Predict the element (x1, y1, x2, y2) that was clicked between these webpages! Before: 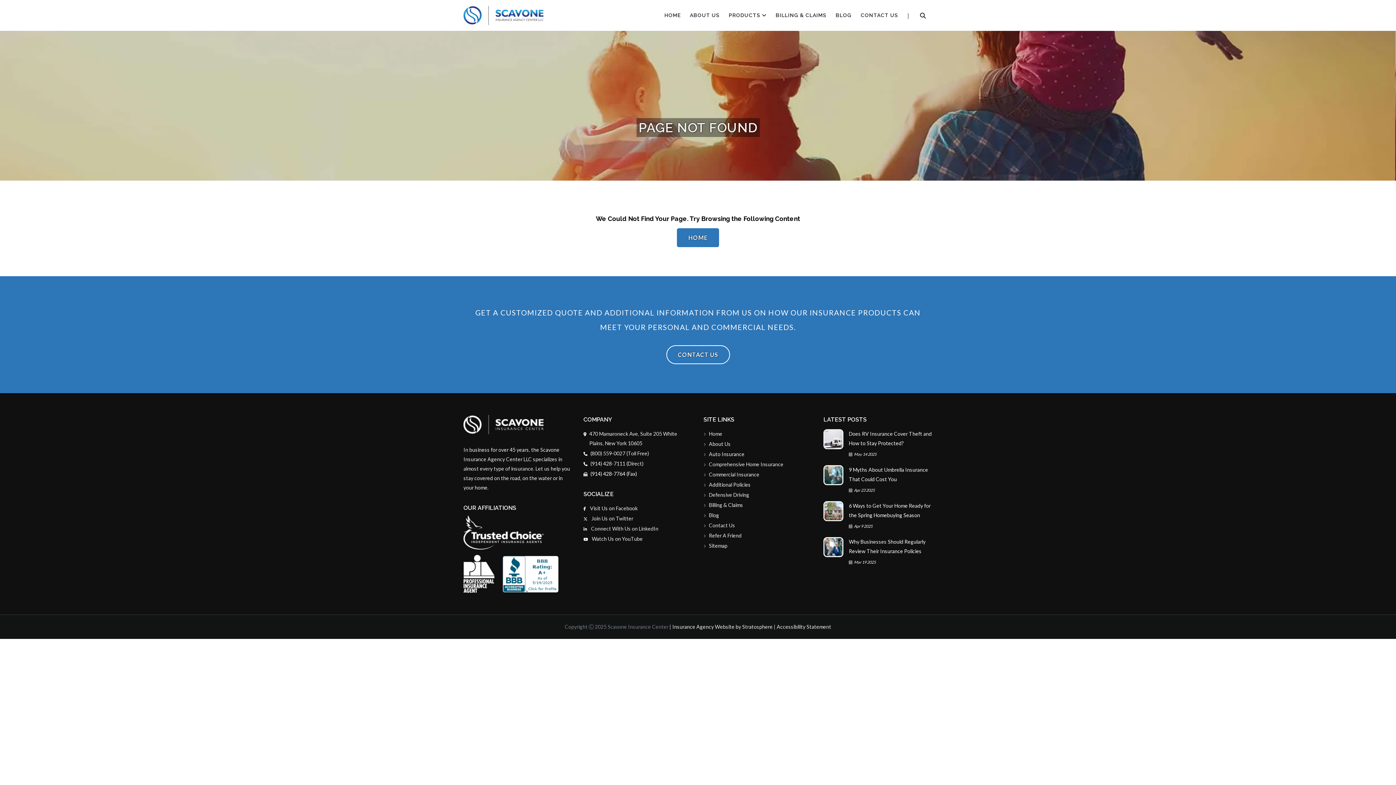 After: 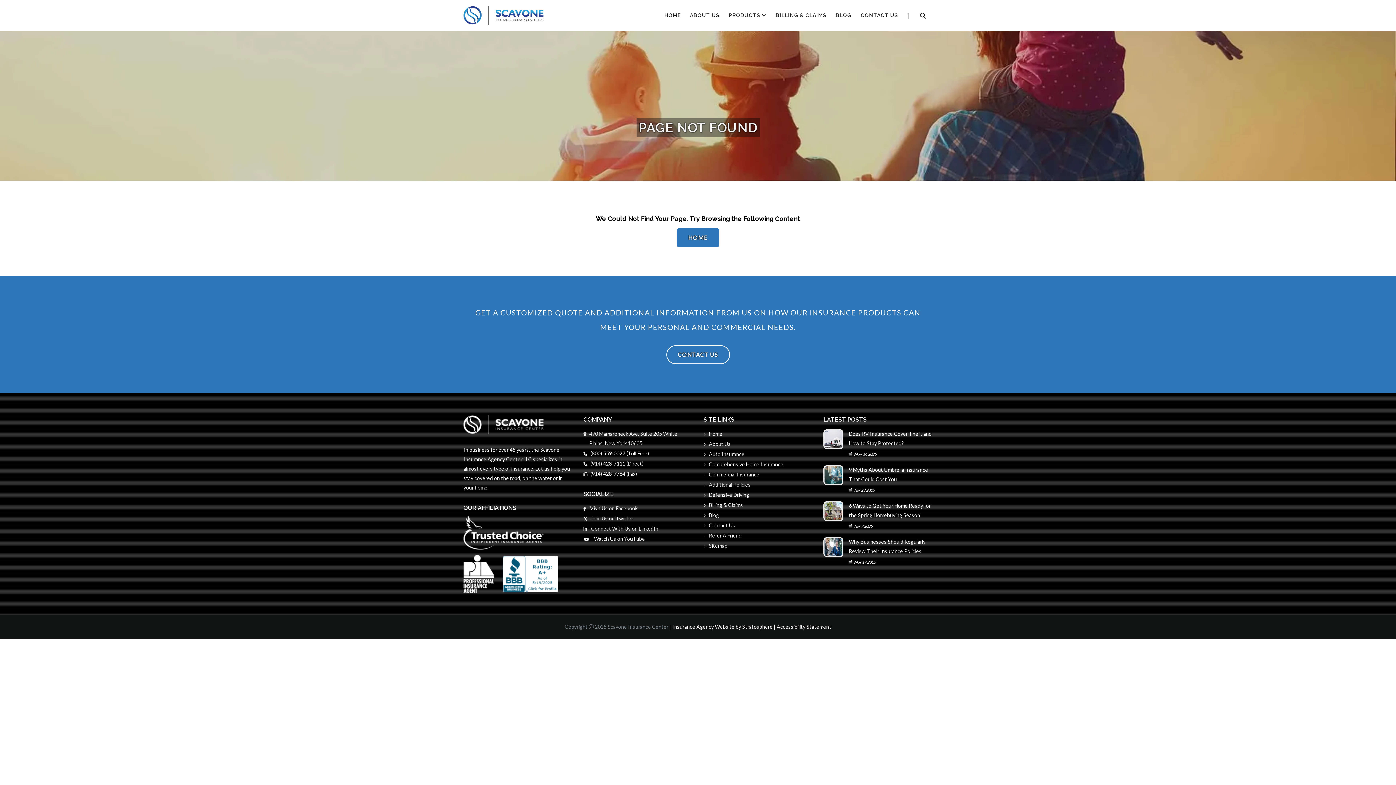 Action: label:  Watch Us on YouTube bbox: (583, 534, 692, 544)